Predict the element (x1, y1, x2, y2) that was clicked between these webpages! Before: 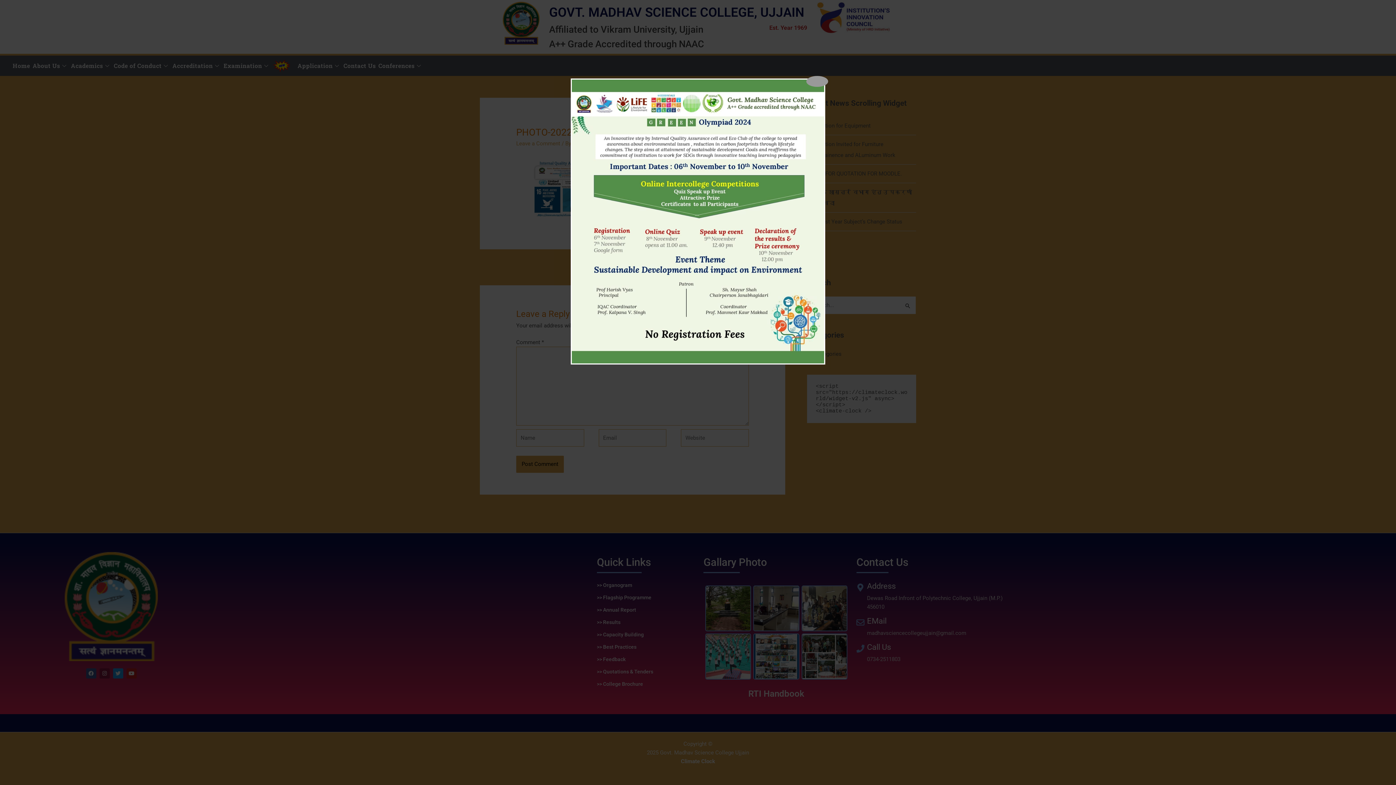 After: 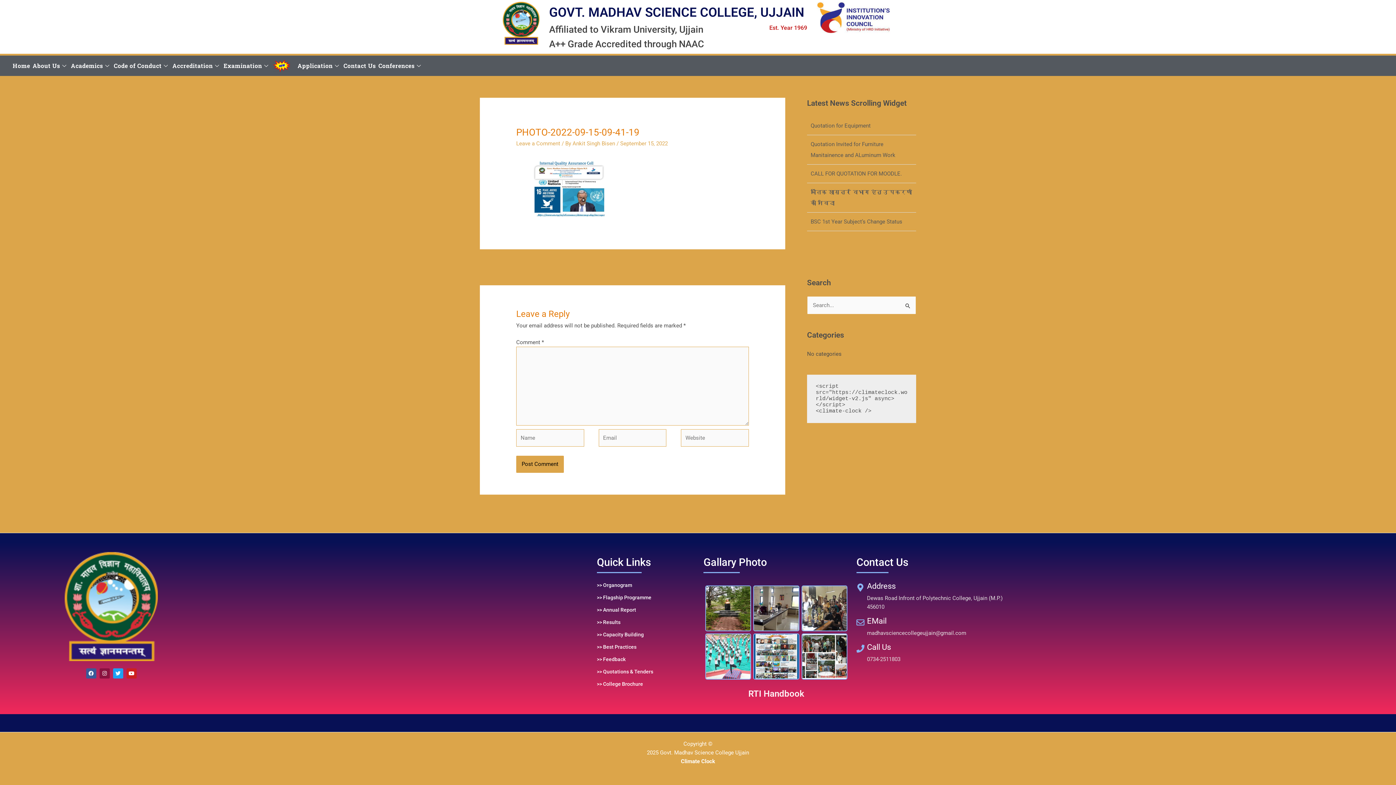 Action: label: Close popup bbox: (806, 75, 828, 86)